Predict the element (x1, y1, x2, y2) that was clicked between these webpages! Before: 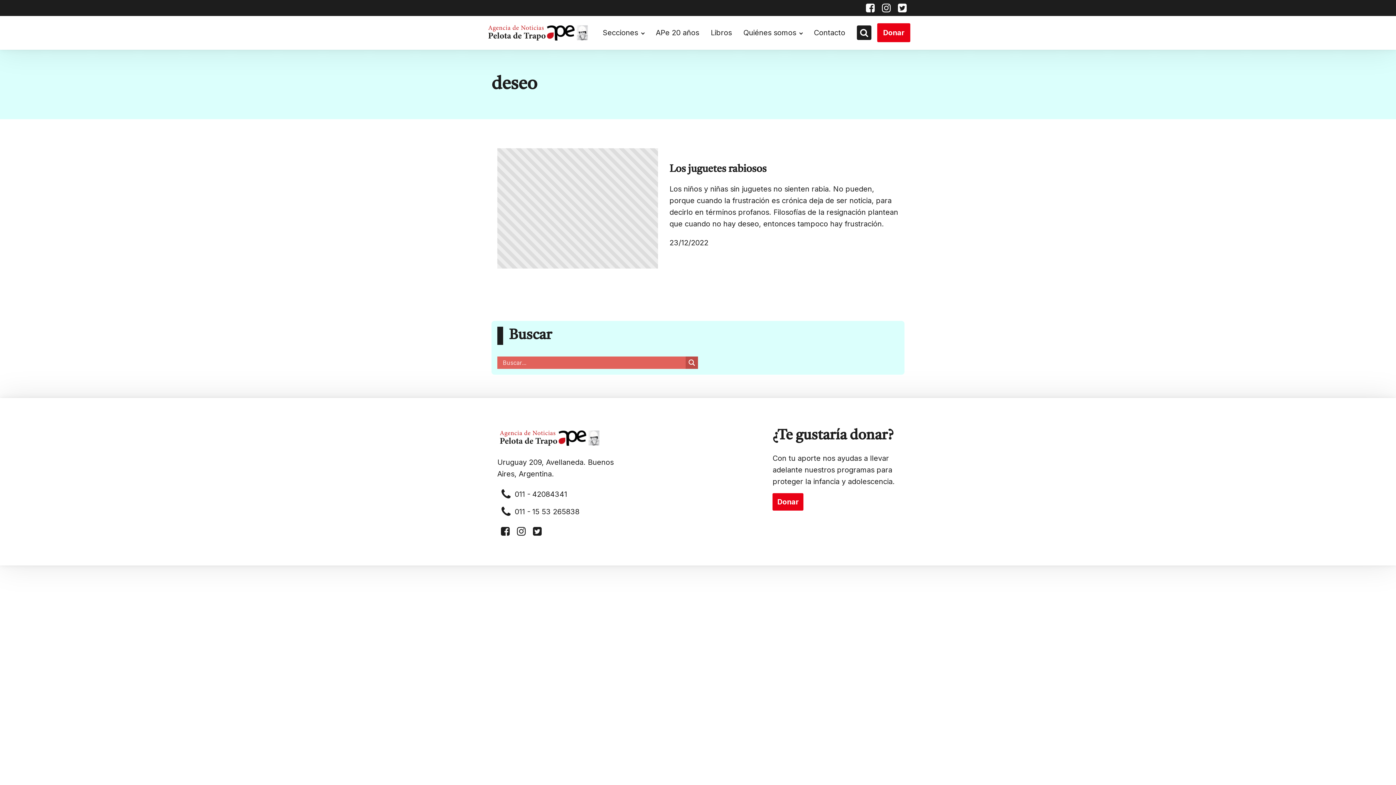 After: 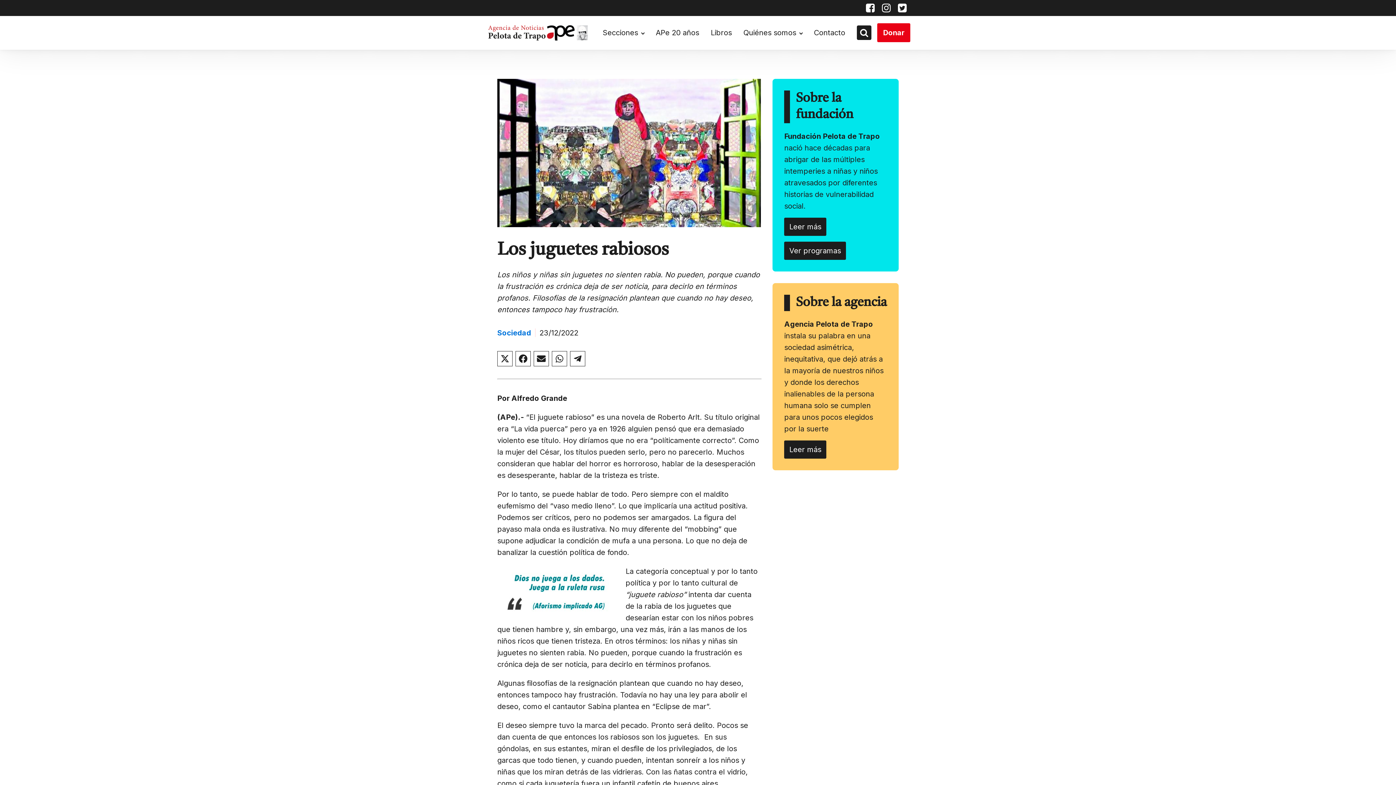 Action: bbox: (669, 162, 766, 175) label: Los juguetes rabiosos